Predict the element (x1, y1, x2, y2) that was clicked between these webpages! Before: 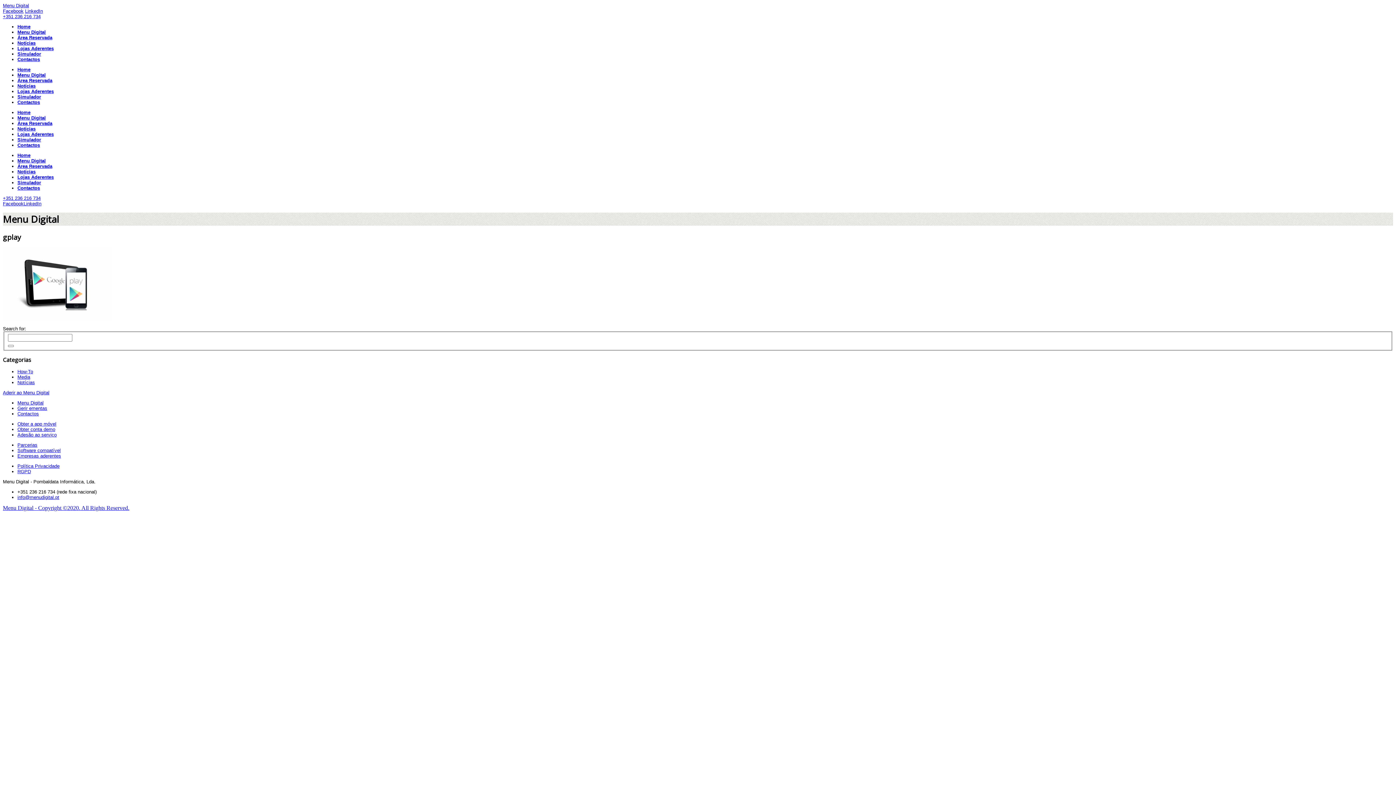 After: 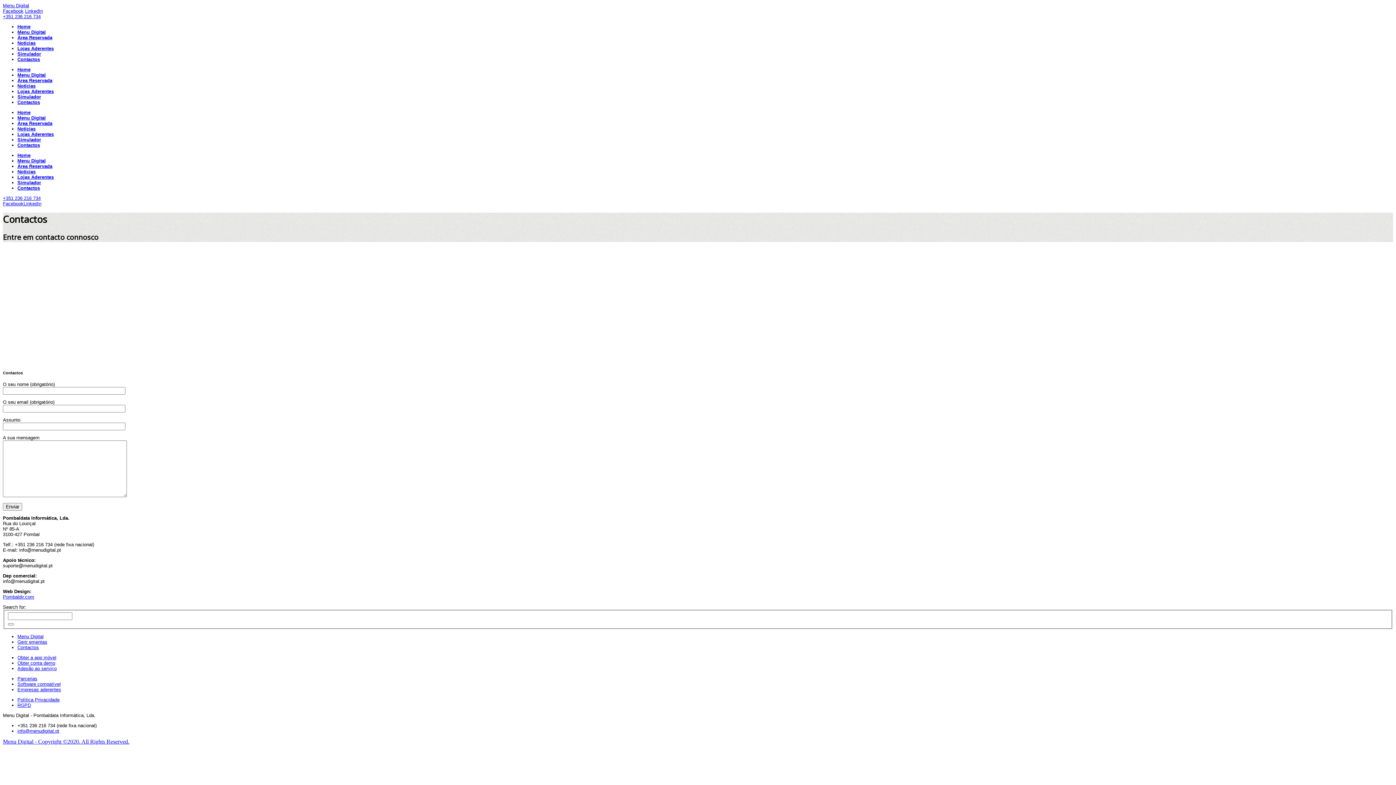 Action: label: Contactos bbox: (17, 185, 40, 190)